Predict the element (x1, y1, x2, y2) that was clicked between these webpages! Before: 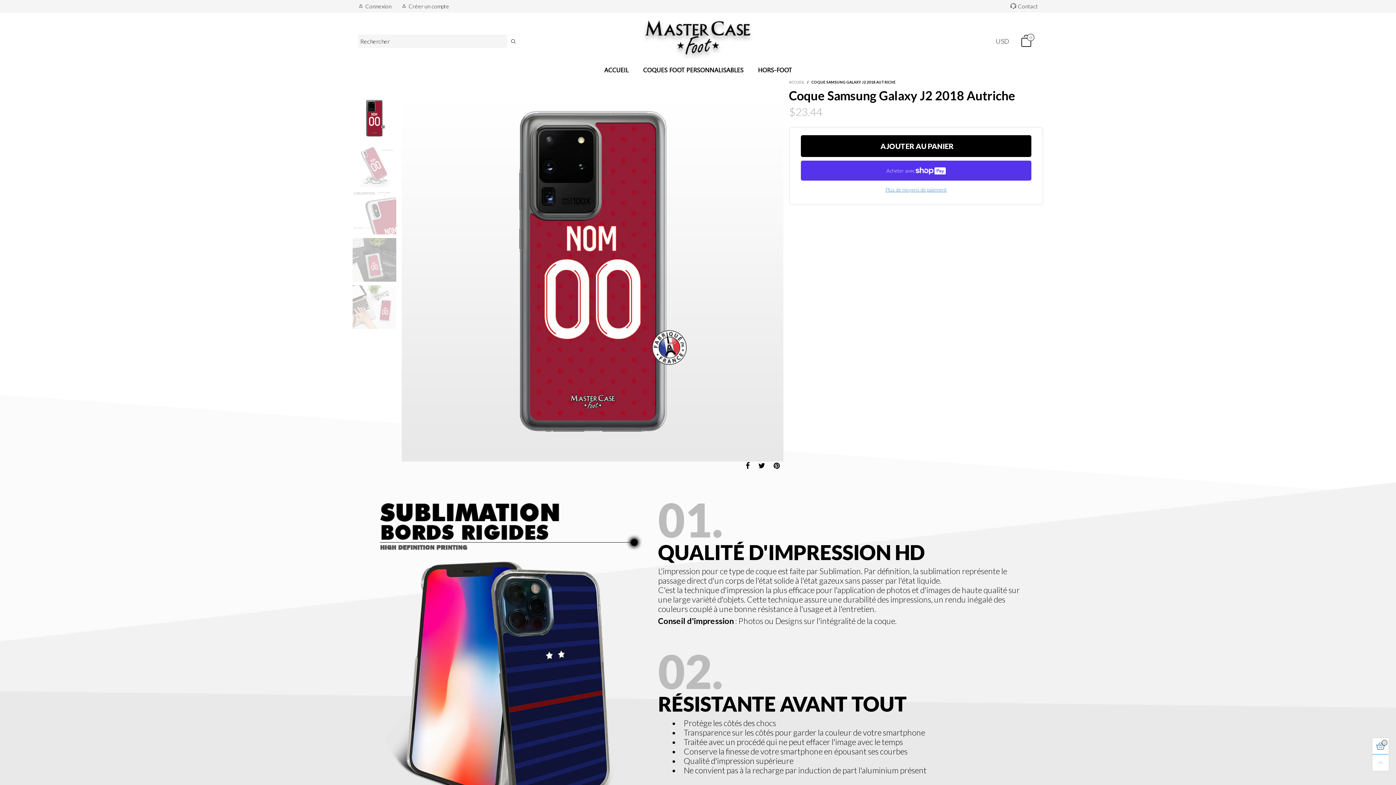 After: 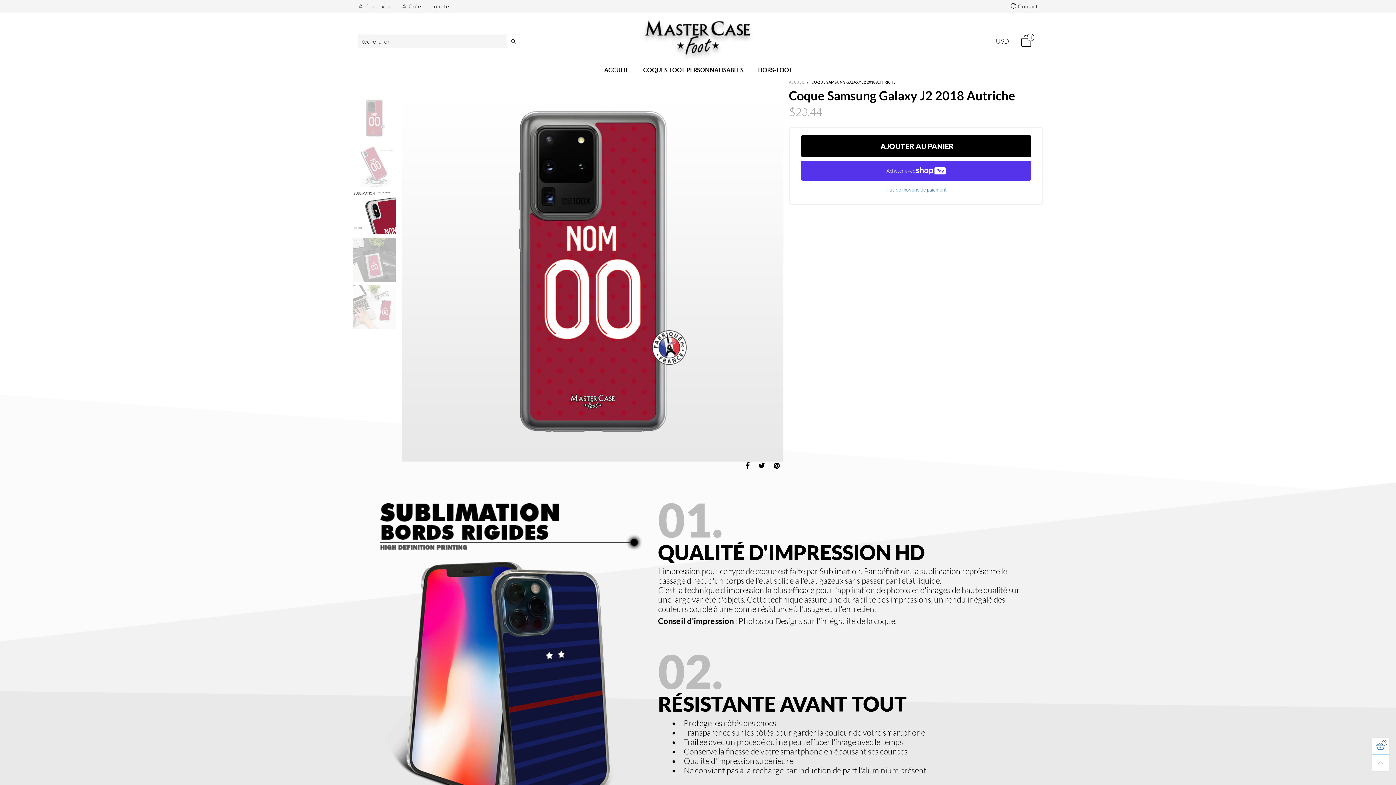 Action: bbox: (352, 190, 396, 234)